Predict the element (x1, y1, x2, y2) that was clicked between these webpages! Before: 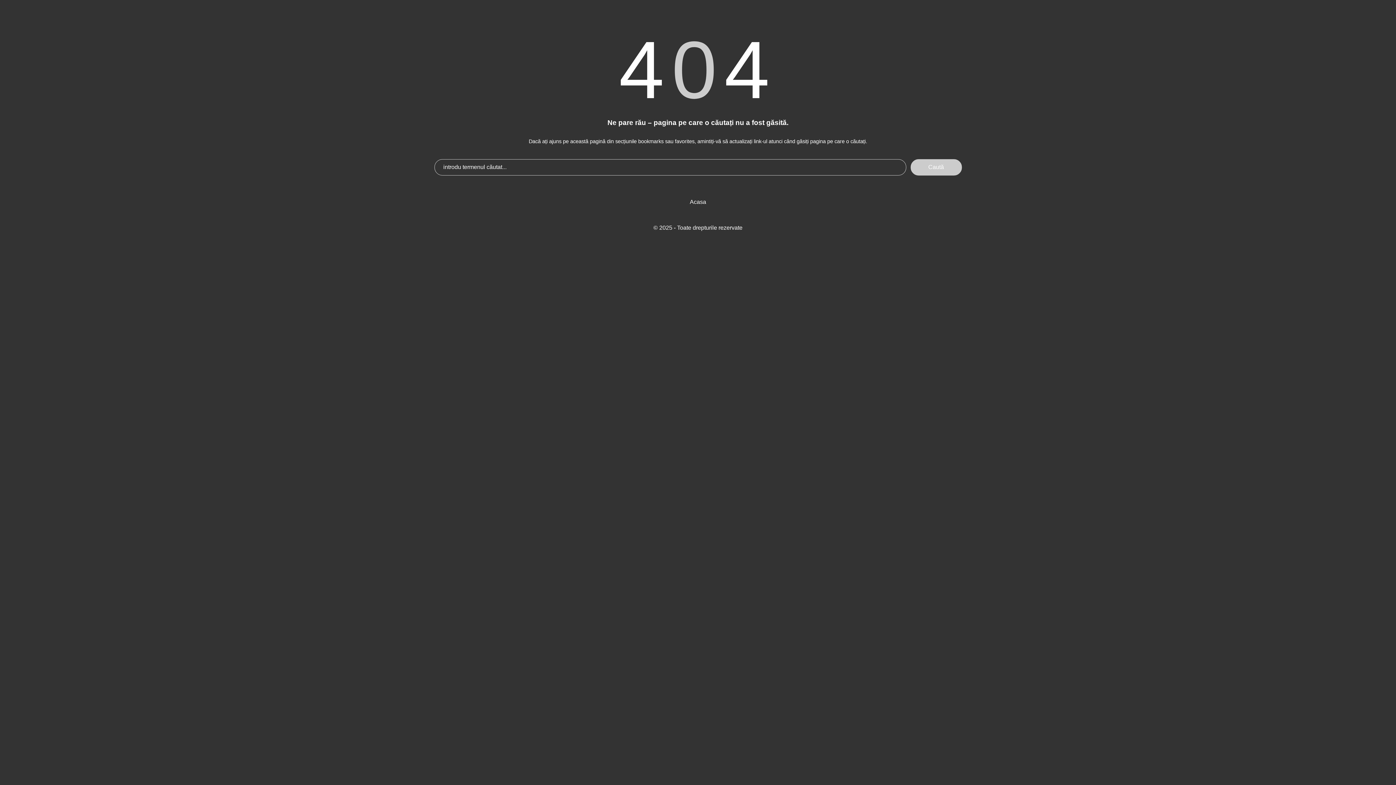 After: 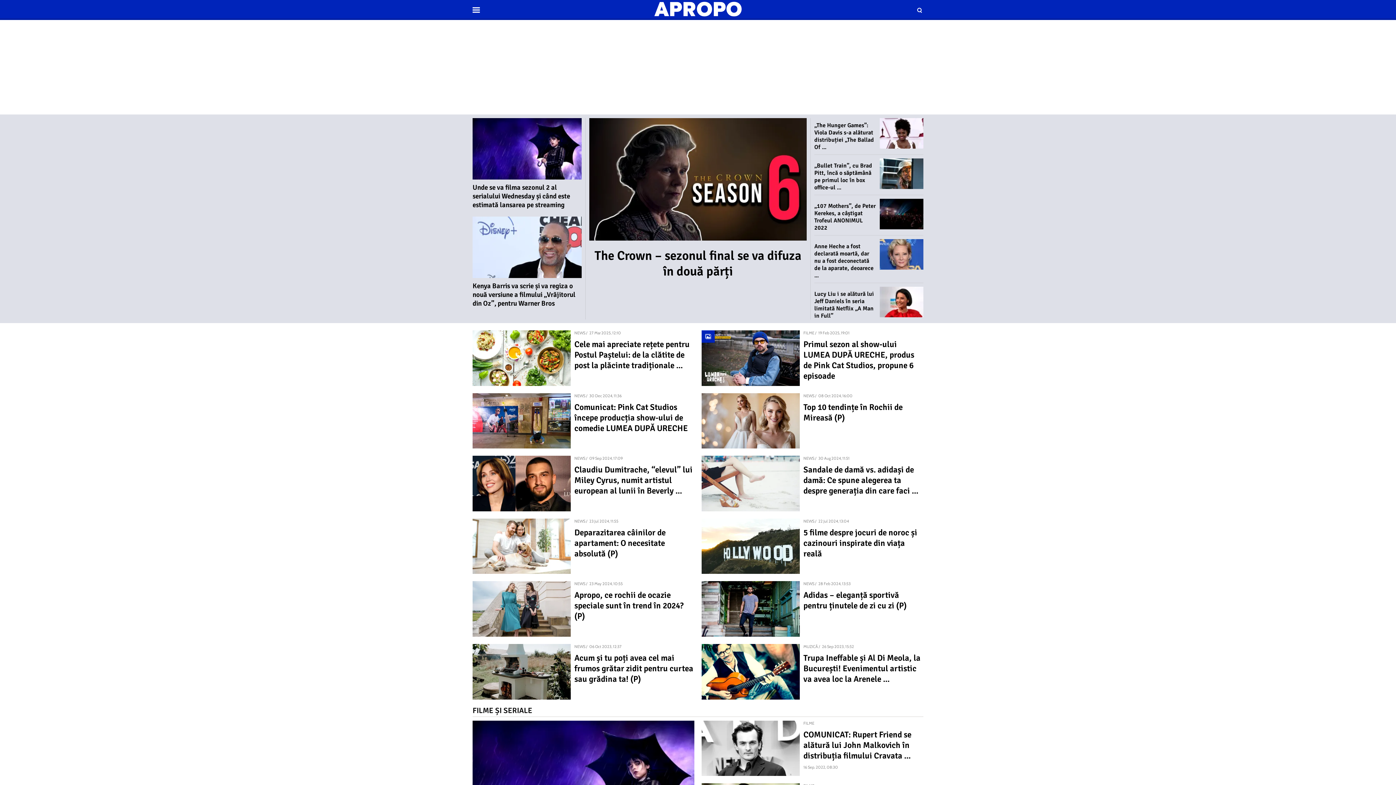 Action: bbox: (690, 198, 706, 205) label: Acasa